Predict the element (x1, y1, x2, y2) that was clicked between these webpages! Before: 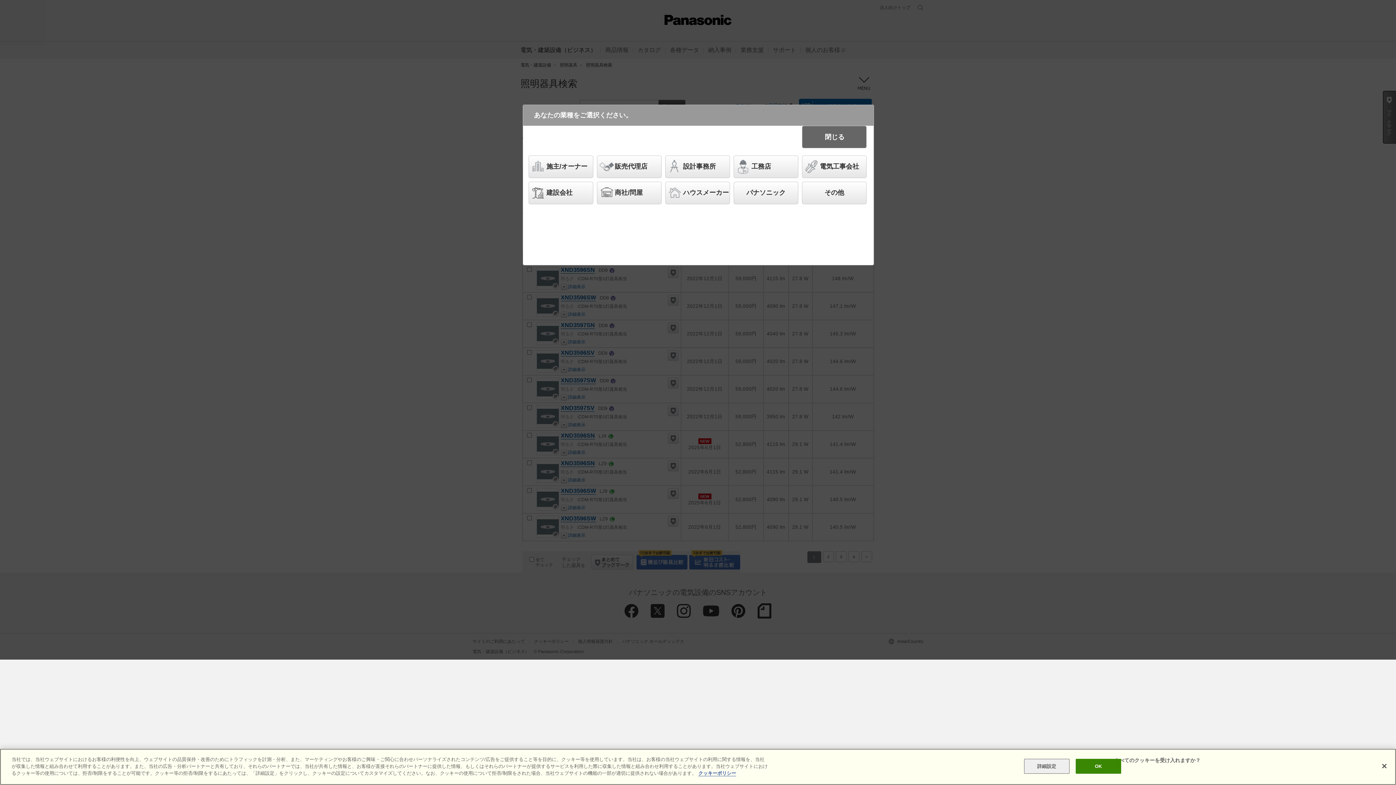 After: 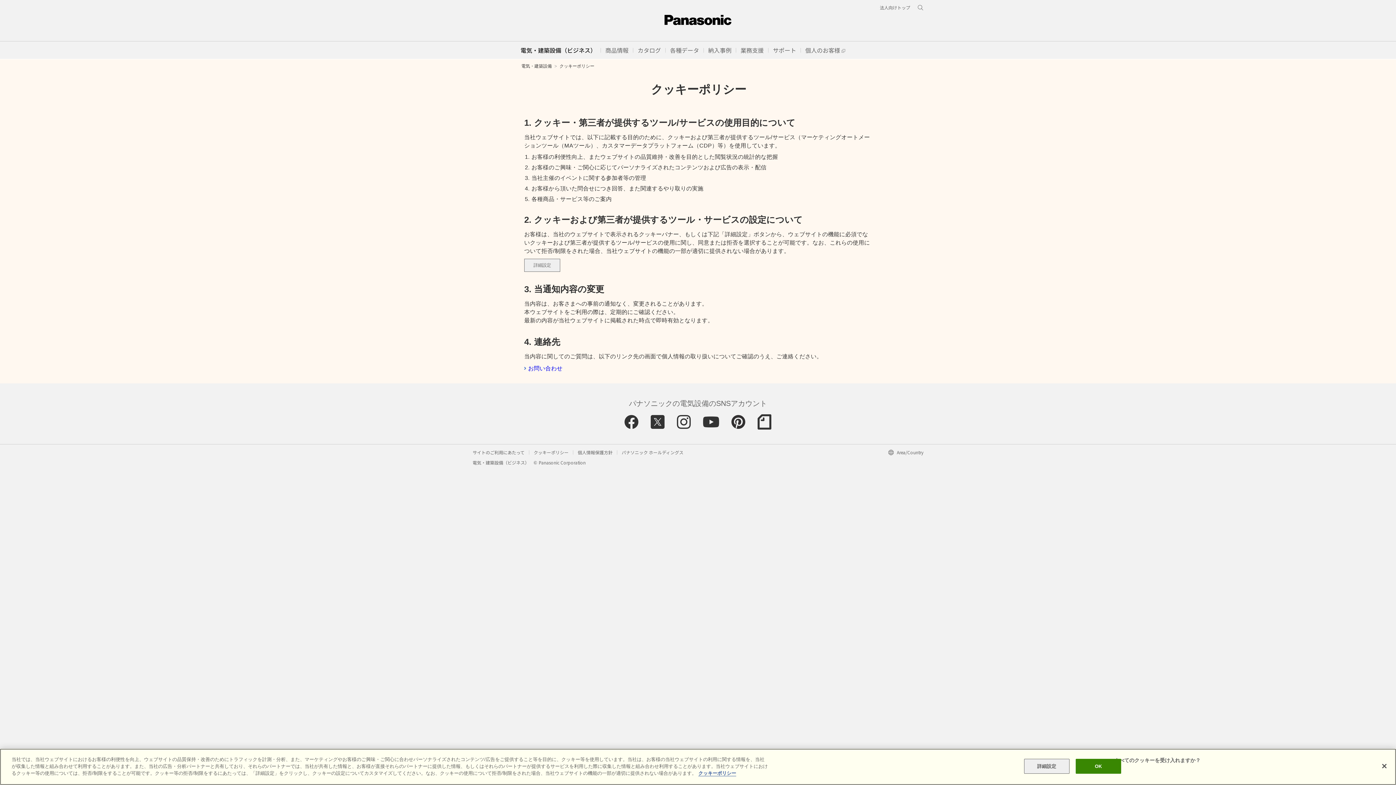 Action: label: あなたのプライバシーを守るための詳細設定 bbox: (698, 770, 736, 776)